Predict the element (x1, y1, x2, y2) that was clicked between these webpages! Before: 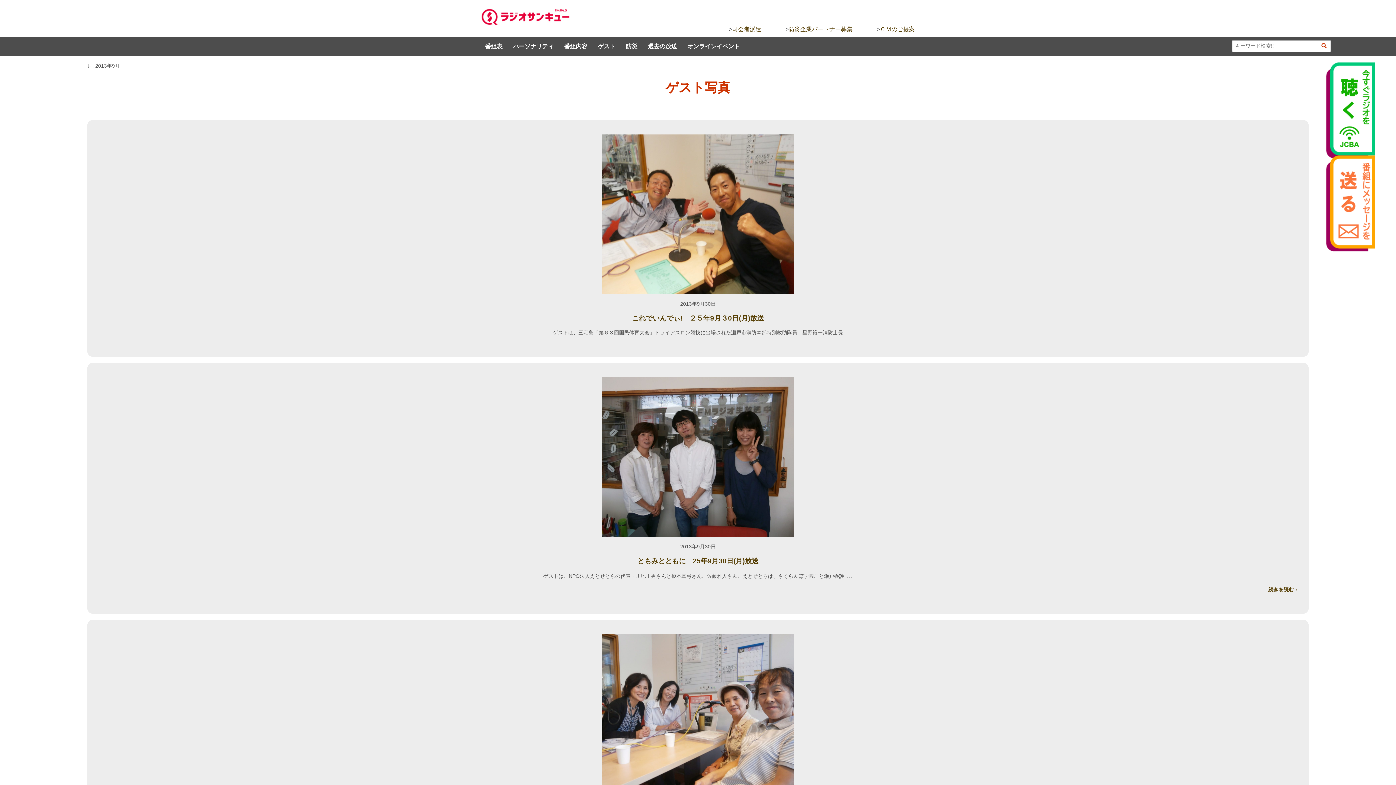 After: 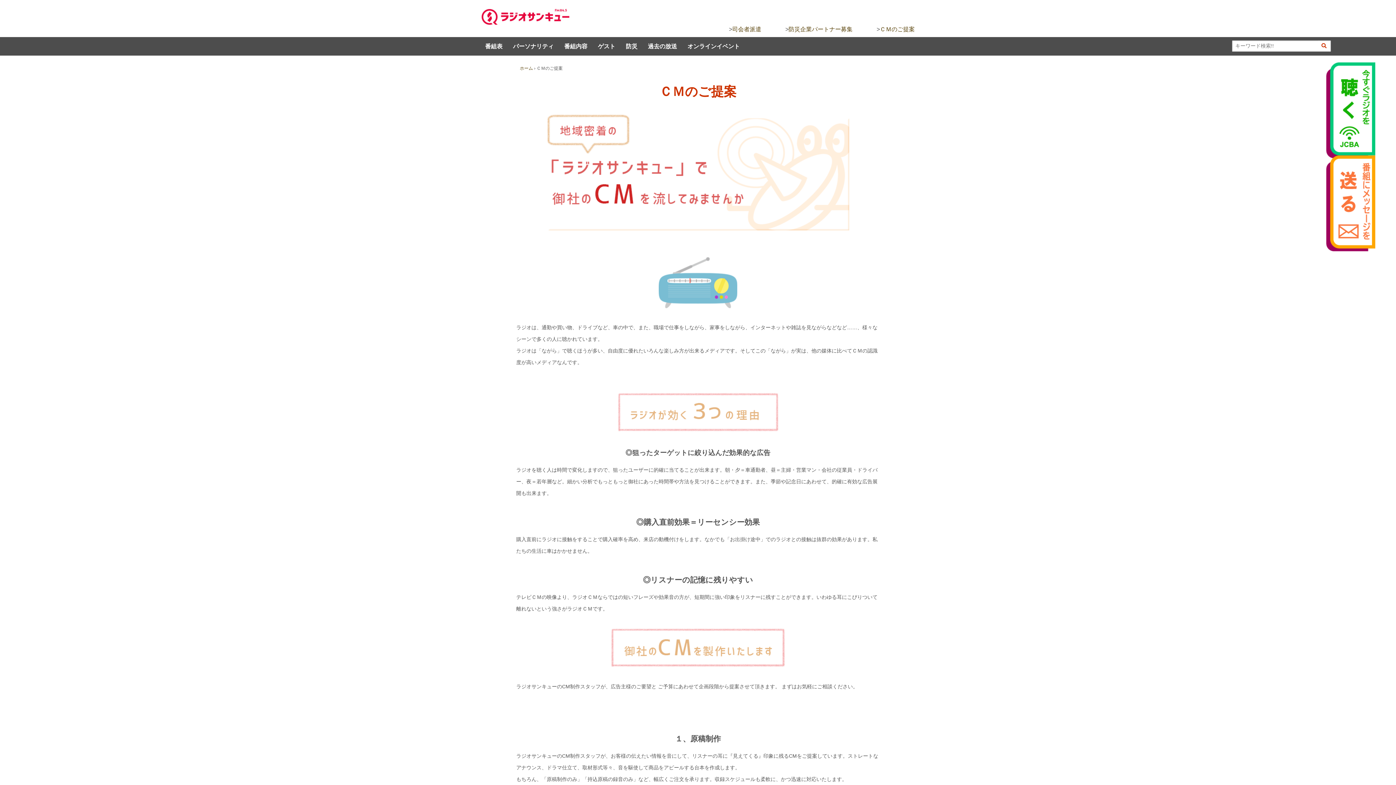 Action: bbox: (880, 26, 915, 32) label: ＣＭのご提案